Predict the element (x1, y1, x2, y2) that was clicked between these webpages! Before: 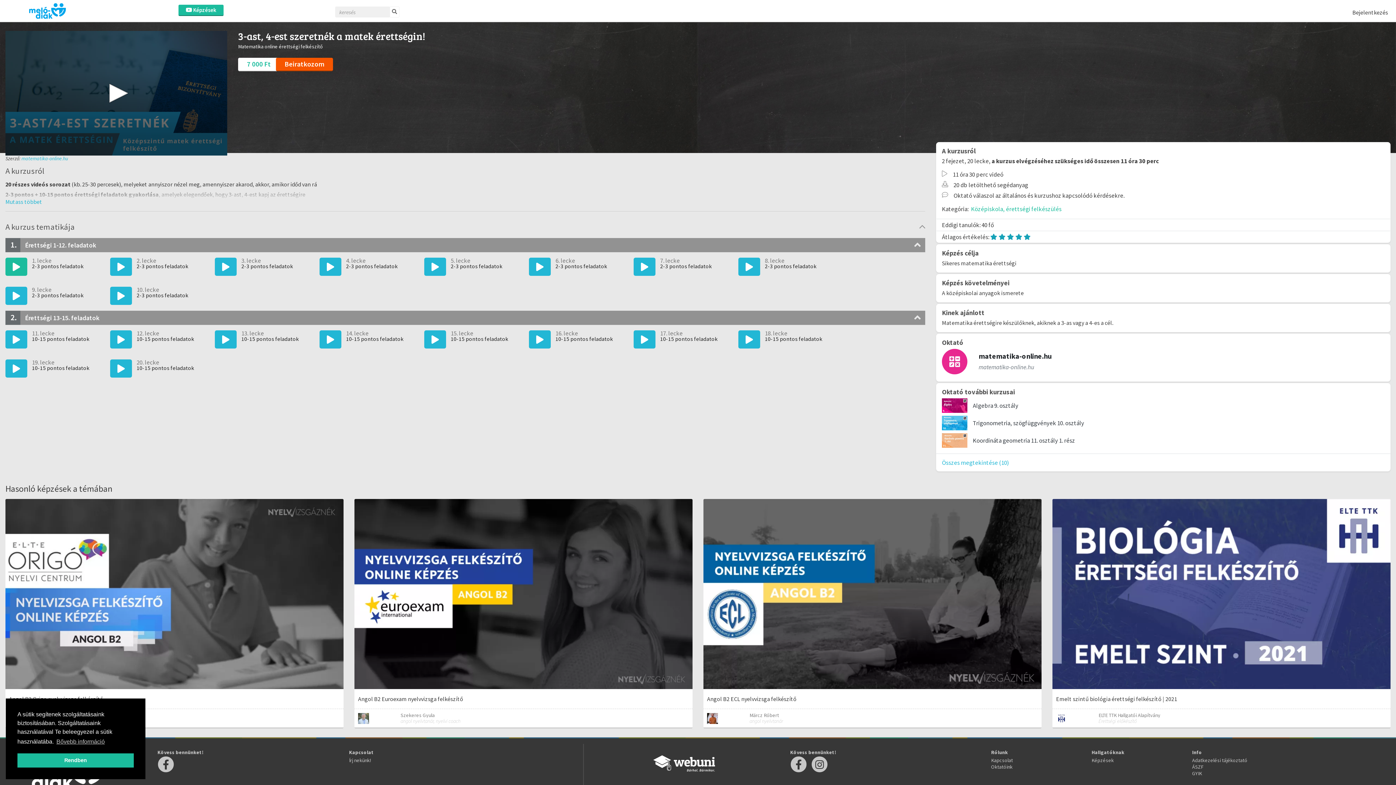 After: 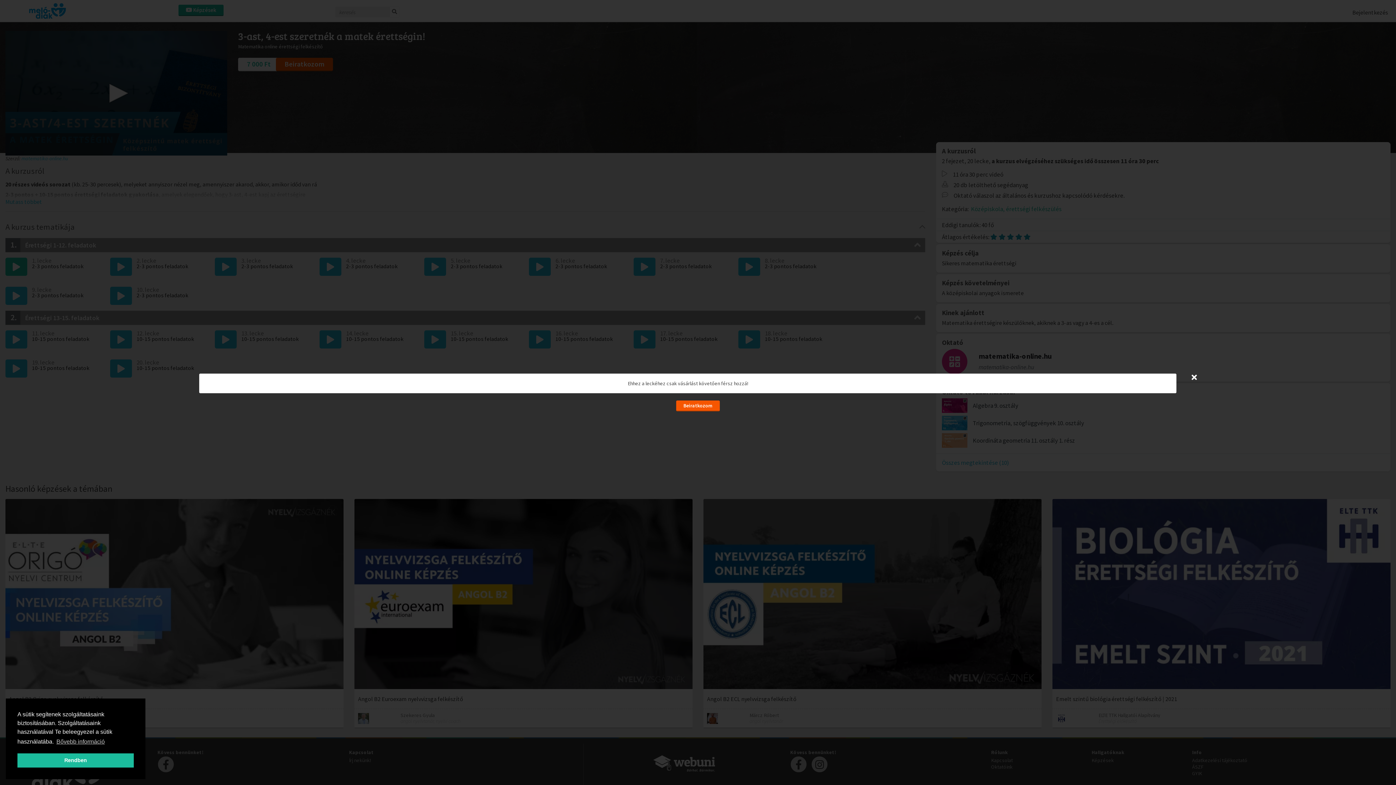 Action: label:  
5. lecke

2-3 pontos feladatok

  bbox: (424, 251, 529, 258)